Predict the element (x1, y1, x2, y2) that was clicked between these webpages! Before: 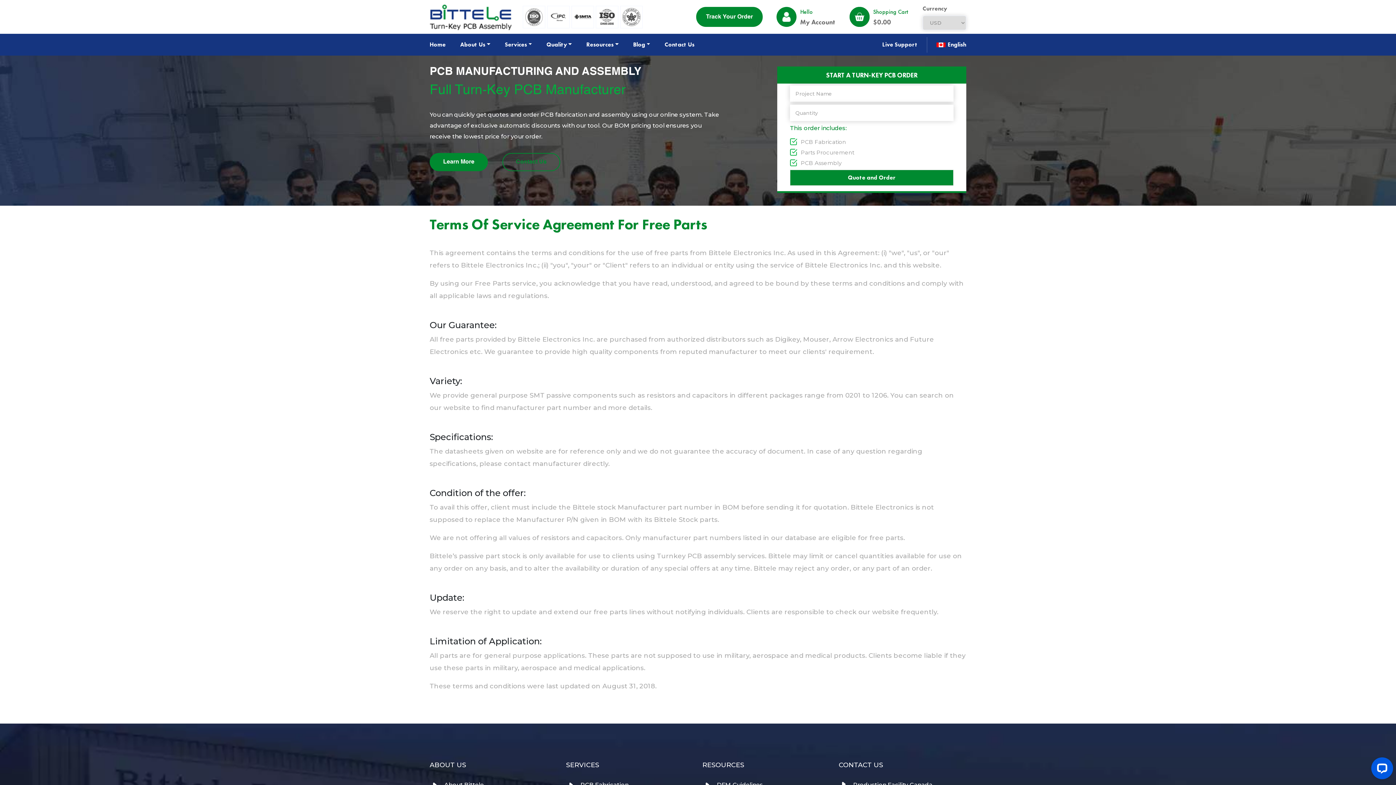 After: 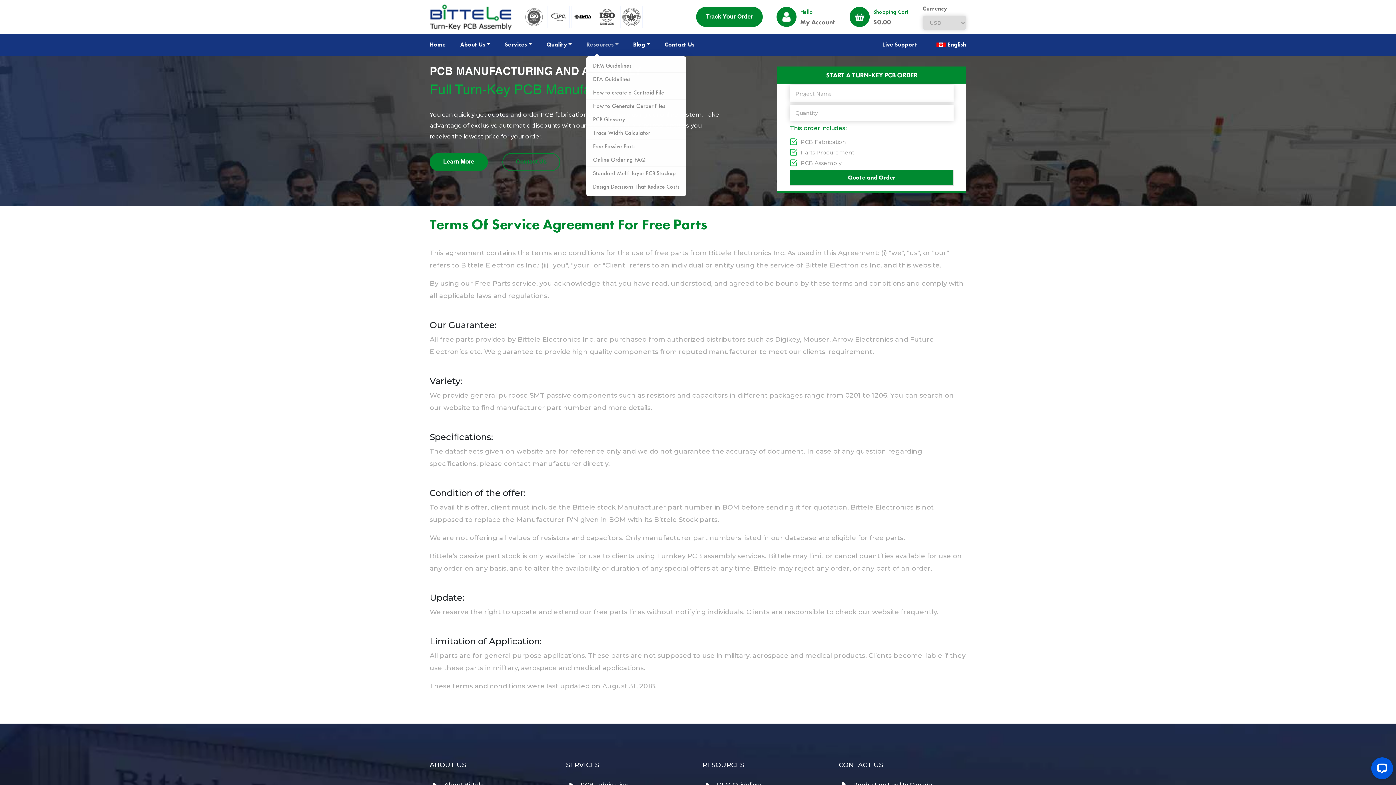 Action: bbox: (586, 33, 618, 55) label: Resources